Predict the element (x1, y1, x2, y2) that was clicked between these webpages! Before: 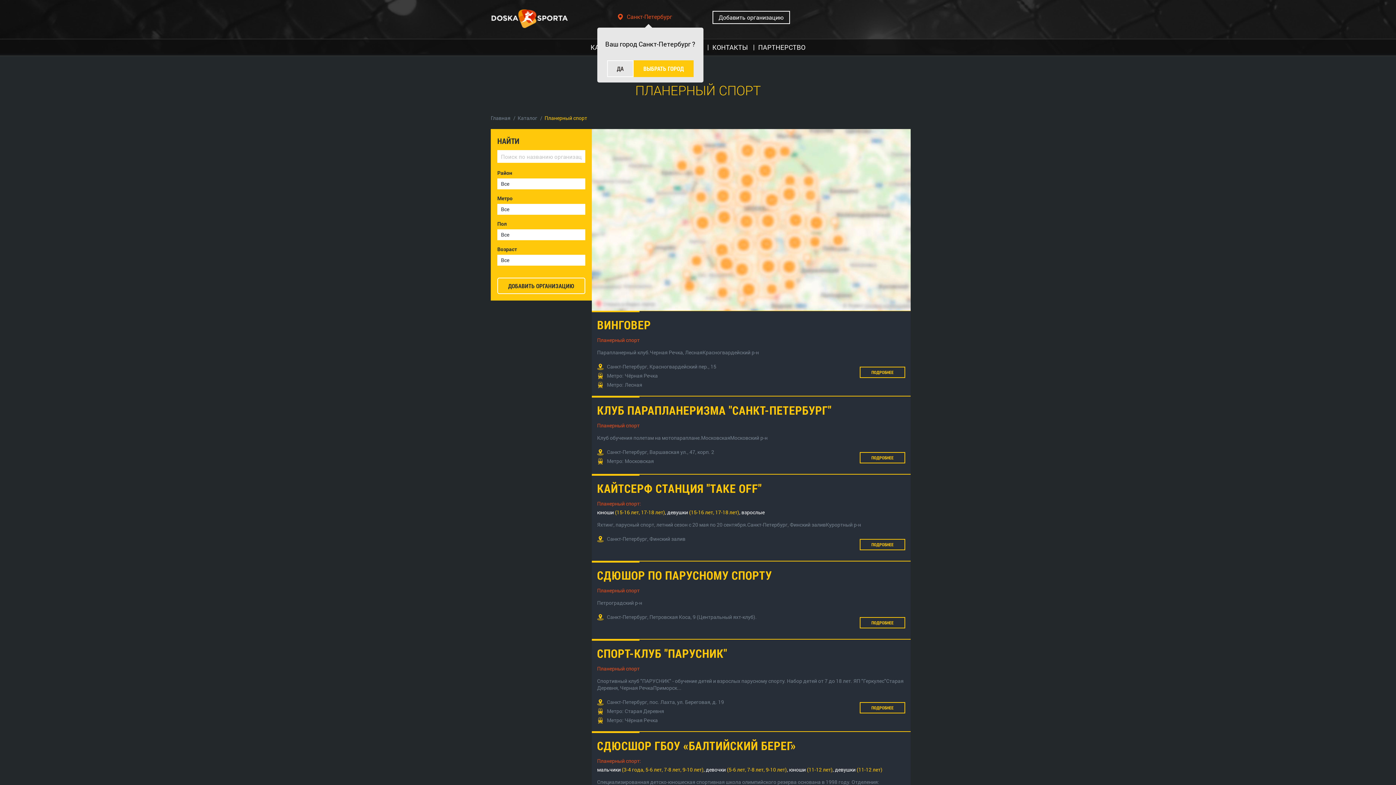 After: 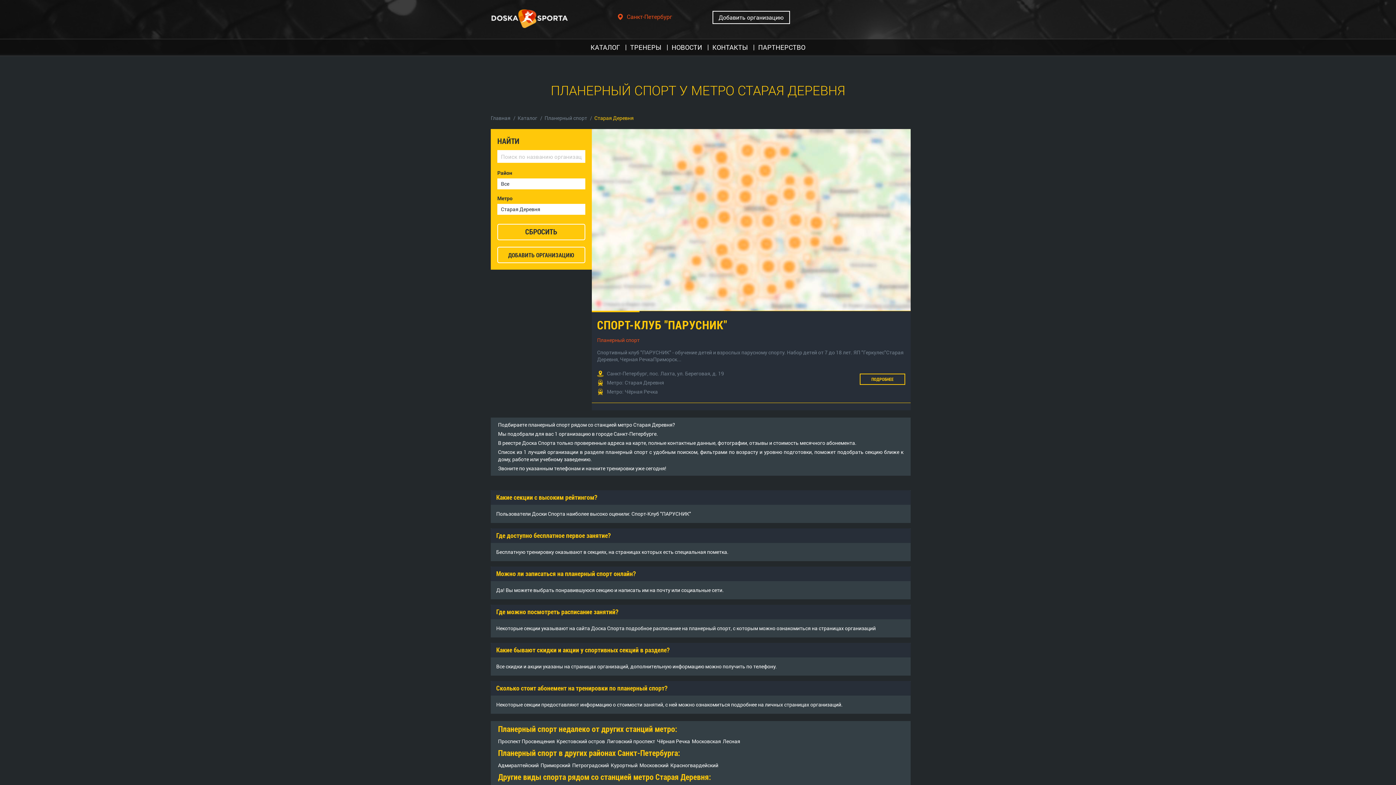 Action: label: Метро: Старая Деревня bbox: (607, 708, 664, 714)